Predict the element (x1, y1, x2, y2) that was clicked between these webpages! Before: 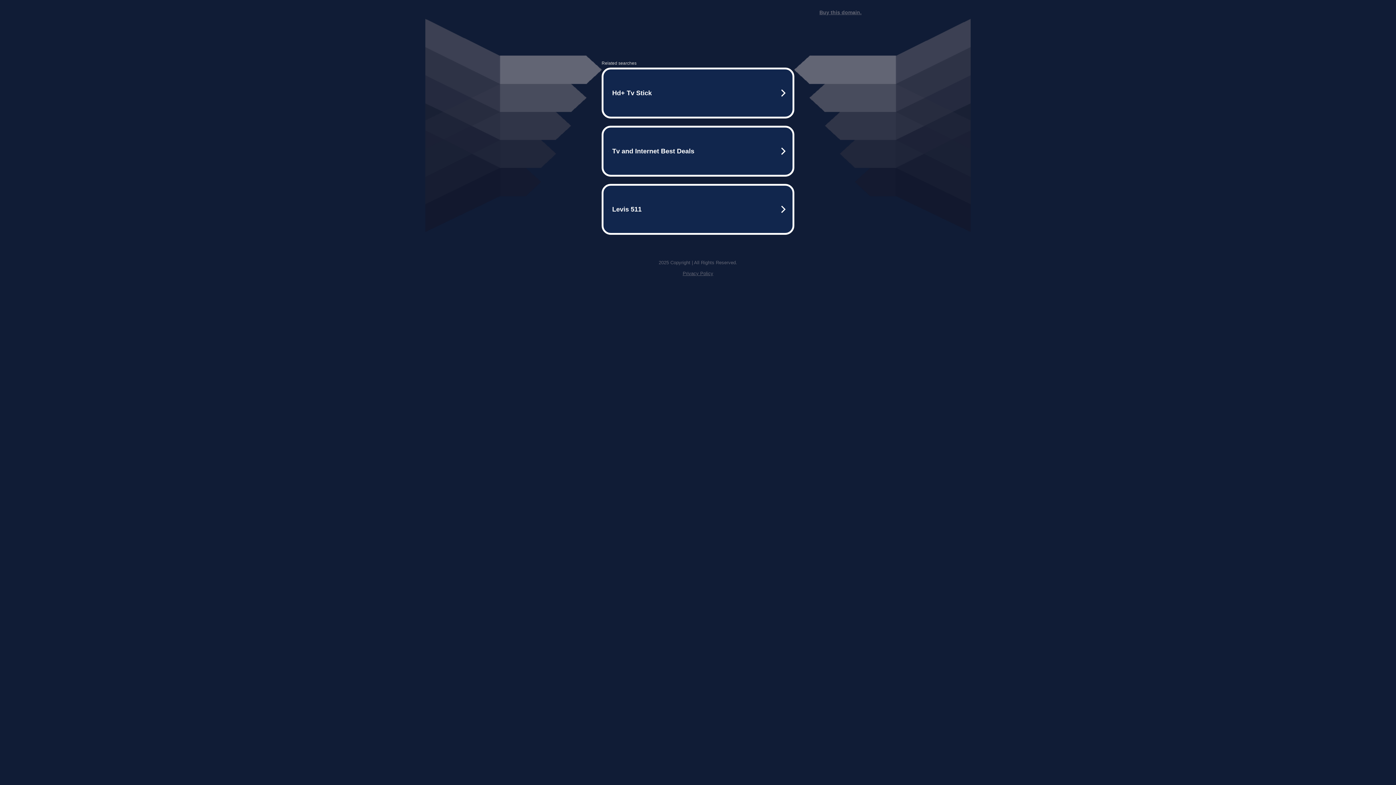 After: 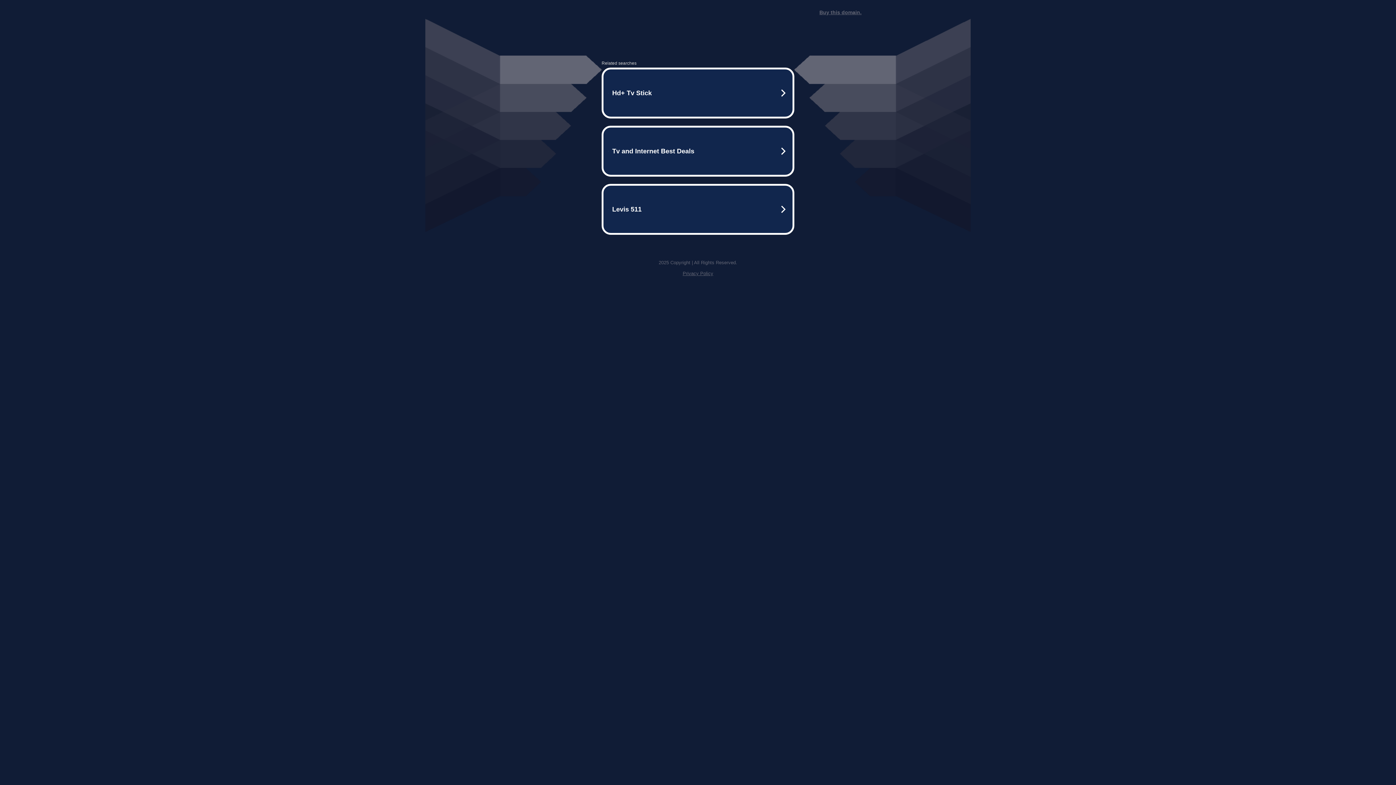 Action: label: Privacy Policy bbox: (682, 270, 713, 276)